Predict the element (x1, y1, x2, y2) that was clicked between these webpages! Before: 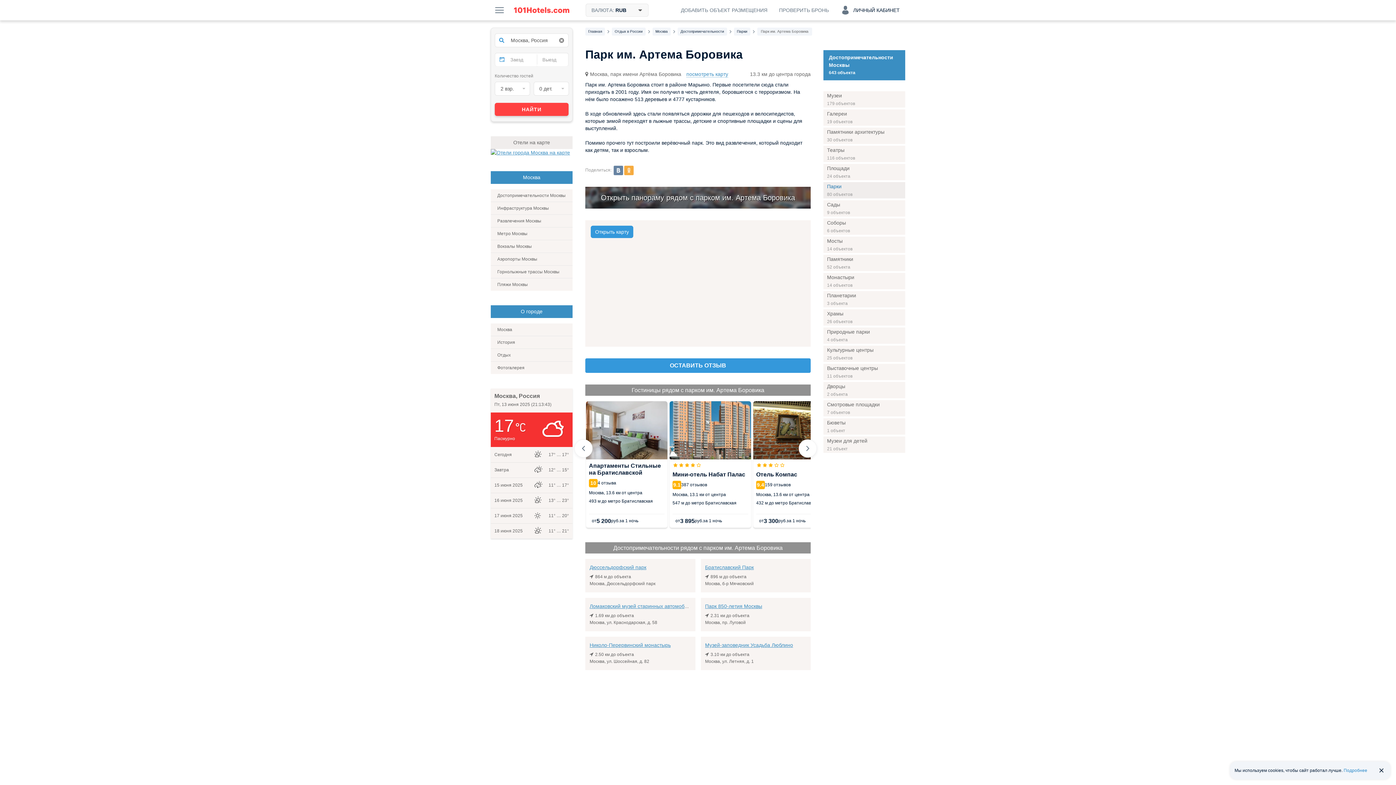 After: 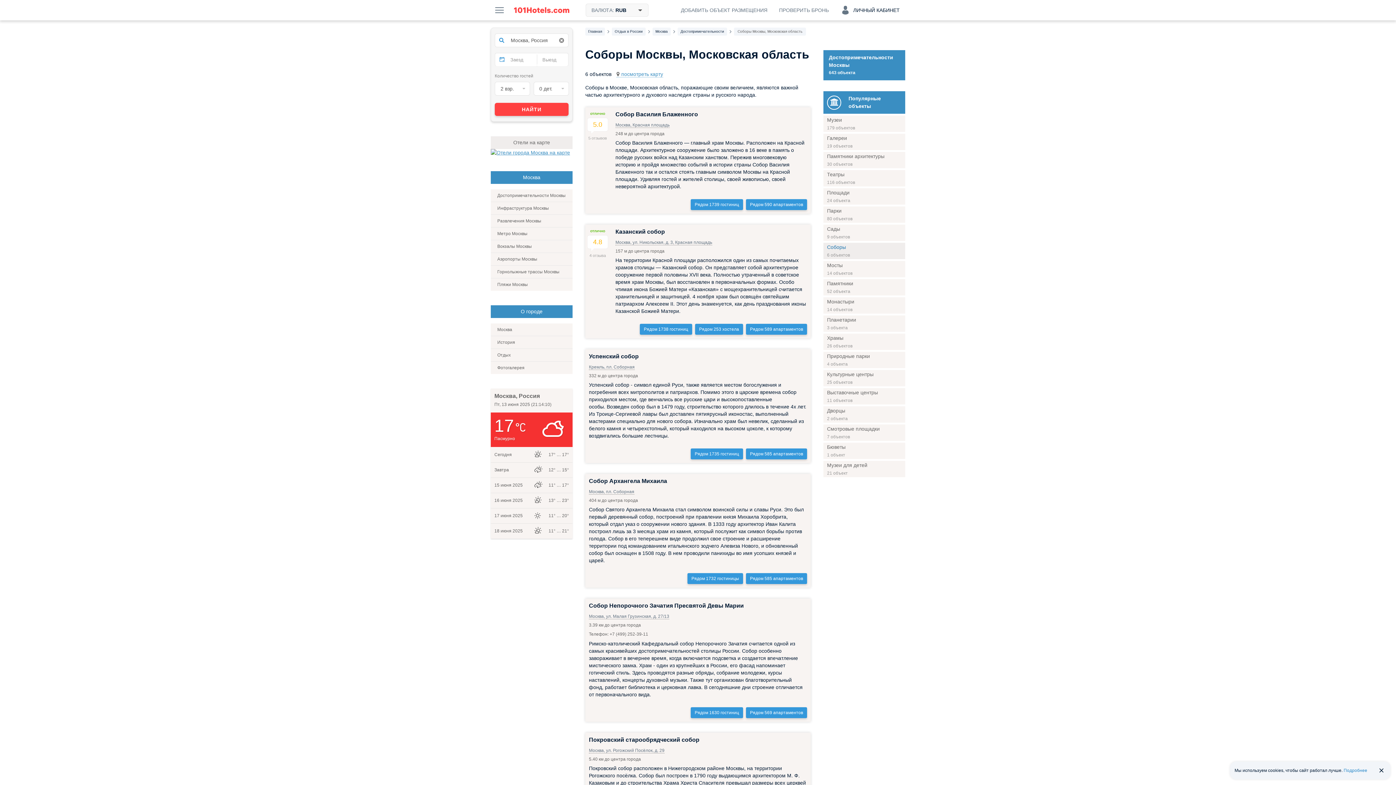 Action: label: Соборы
6 объектов bbox: (823, 218, 905, 234)